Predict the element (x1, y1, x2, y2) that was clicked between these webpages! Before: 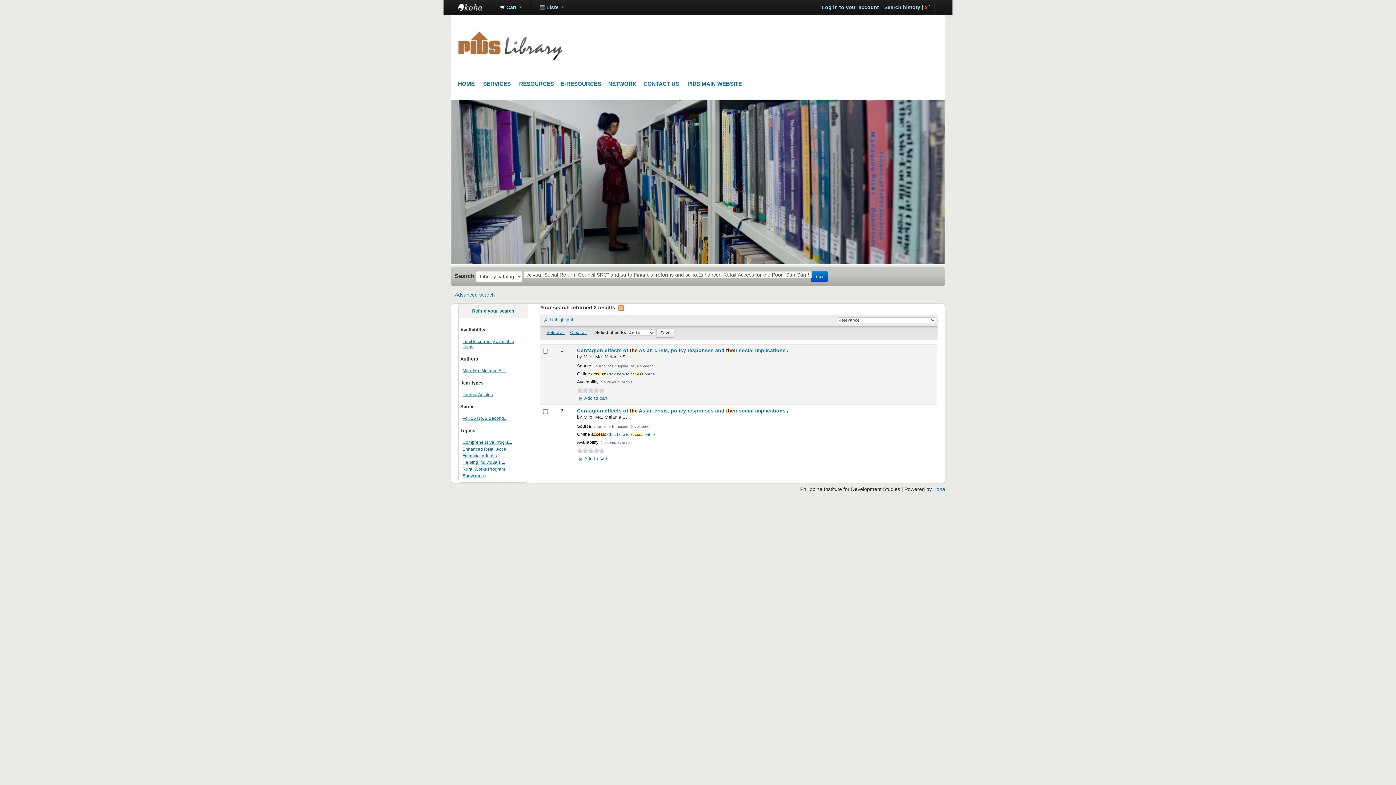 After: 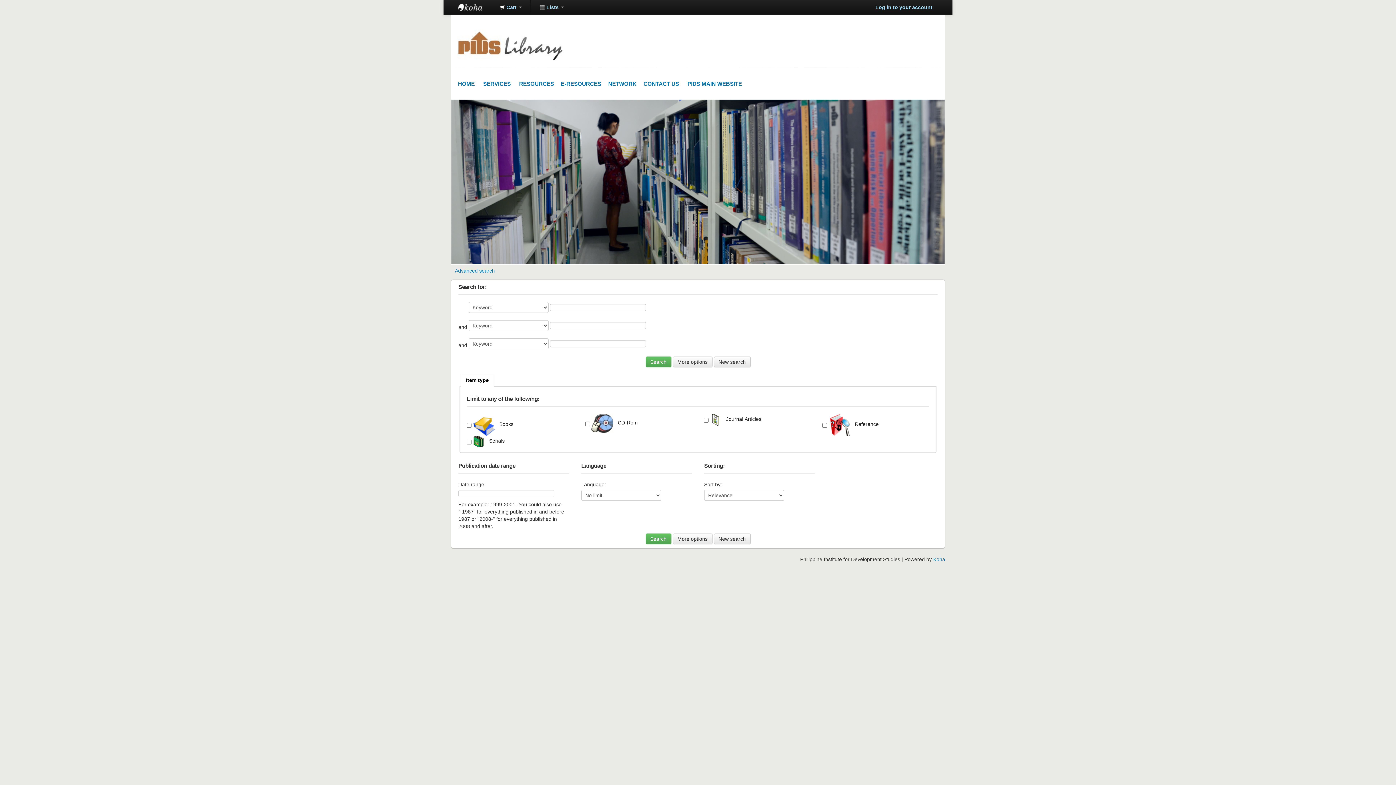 Action: bbox: (454, 292, 494, 297) label: Advanced search